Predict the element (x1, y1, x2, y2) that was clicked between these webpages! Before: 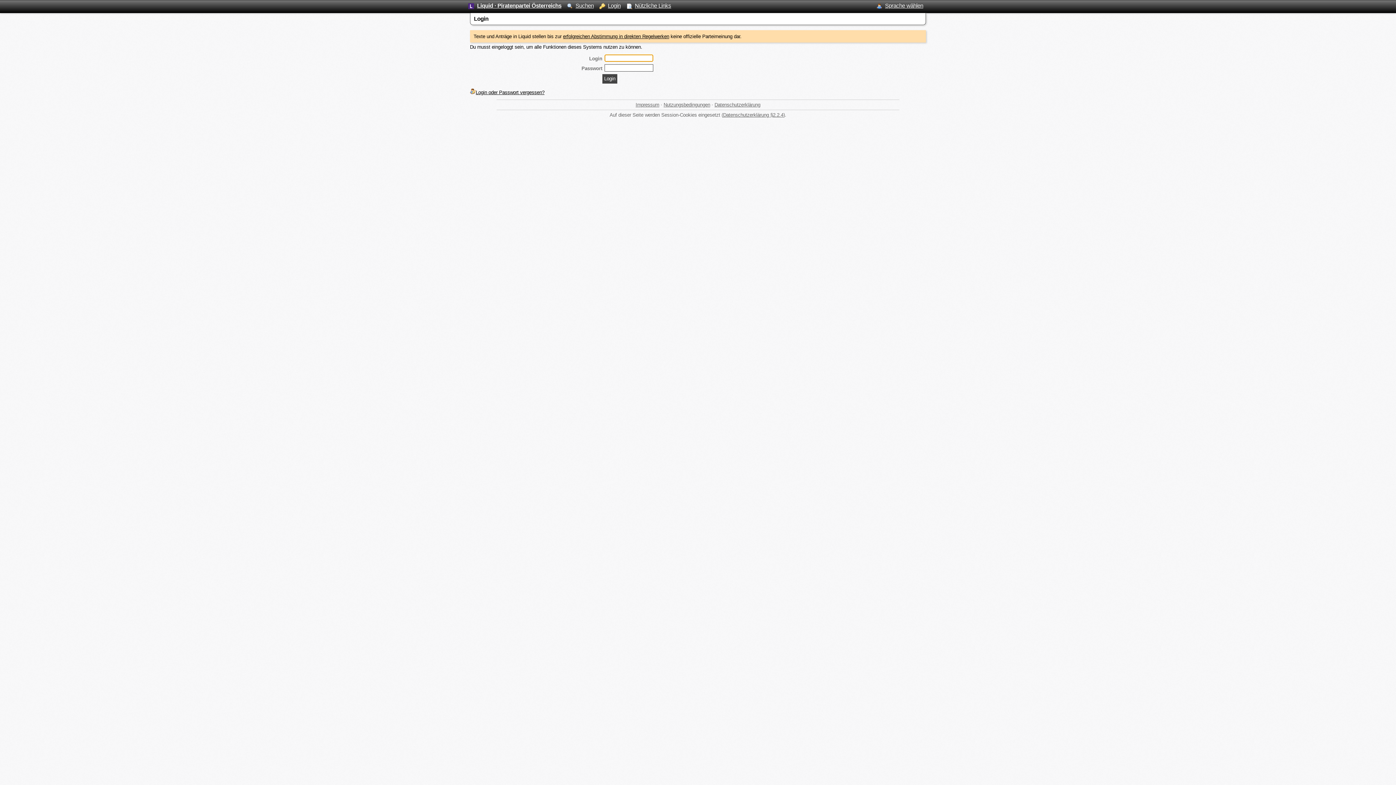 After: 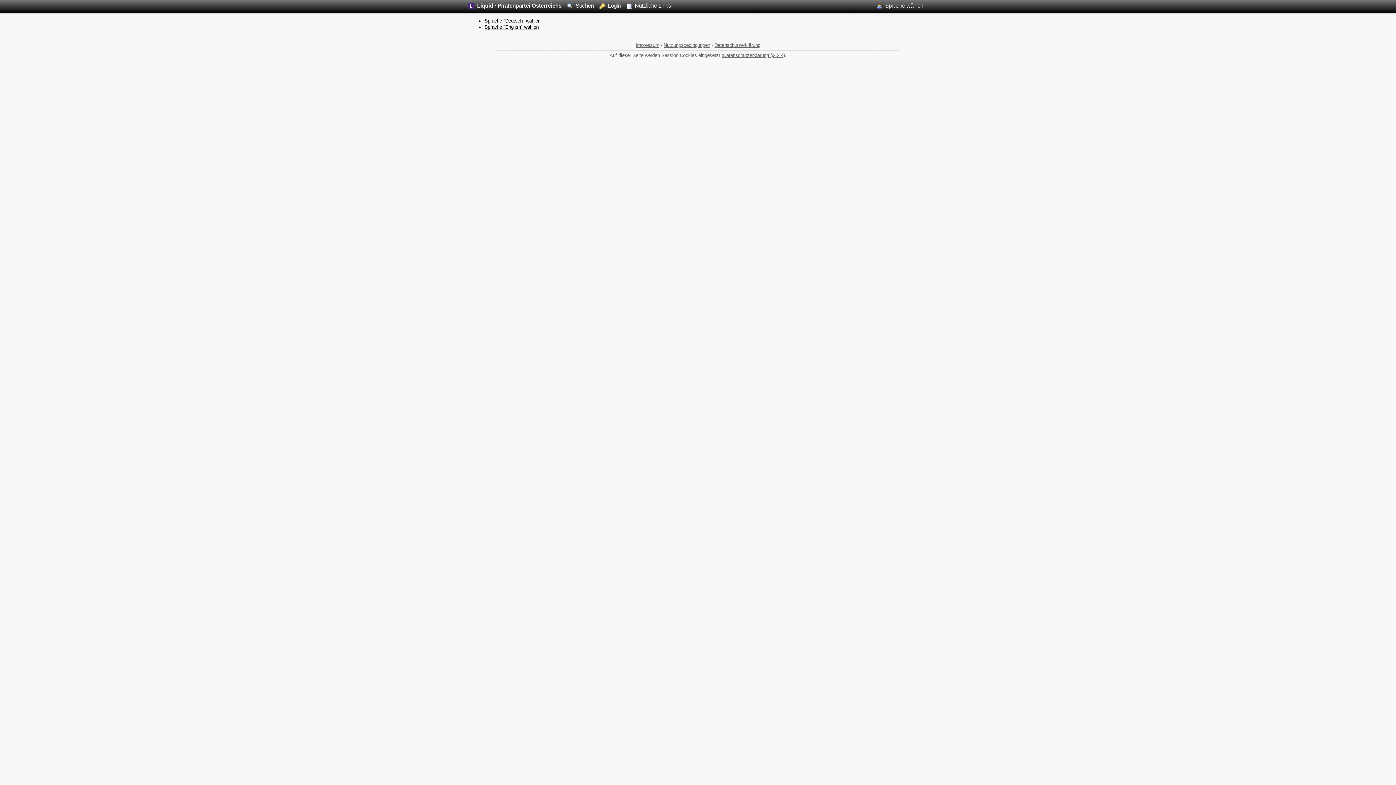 Action: bbox: (873, 0, 926, 11) label: Sprache wählen